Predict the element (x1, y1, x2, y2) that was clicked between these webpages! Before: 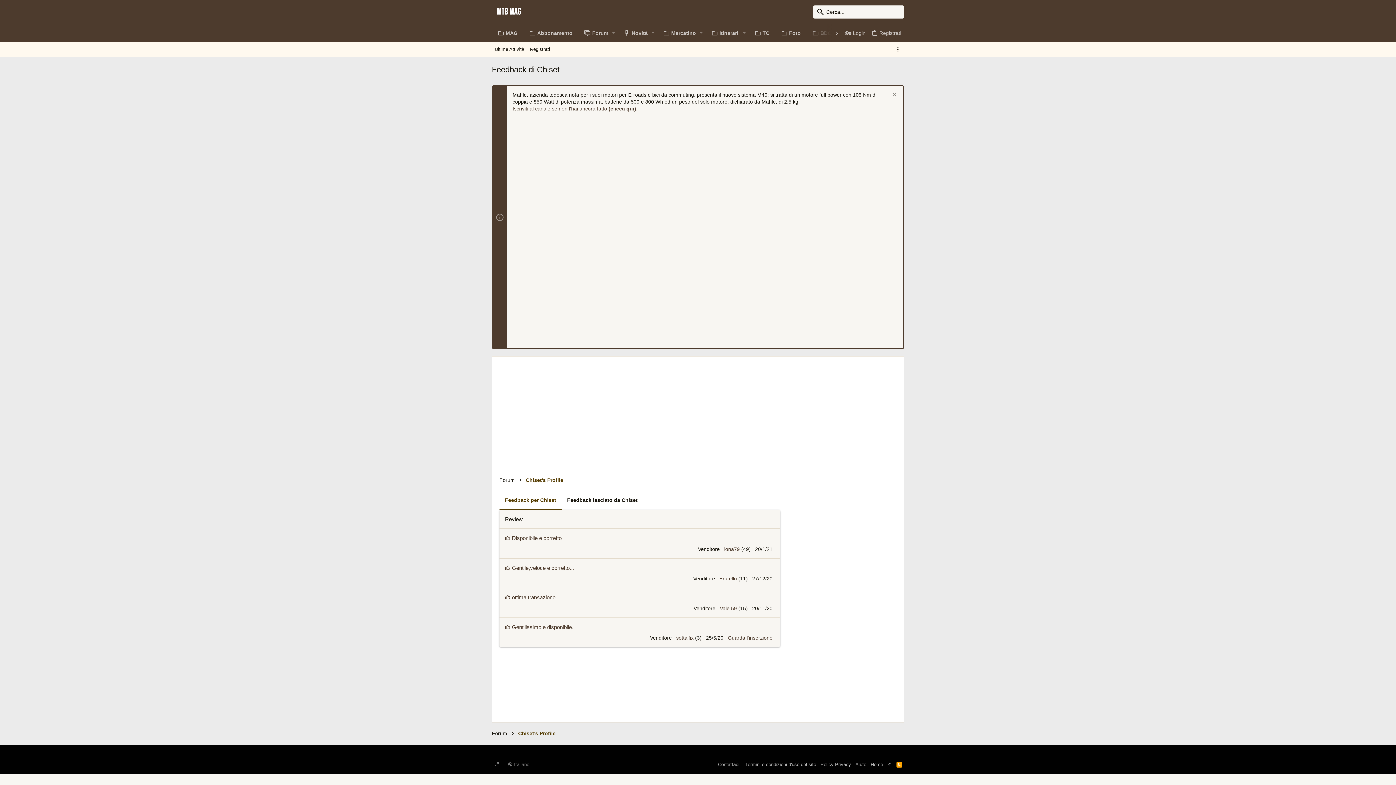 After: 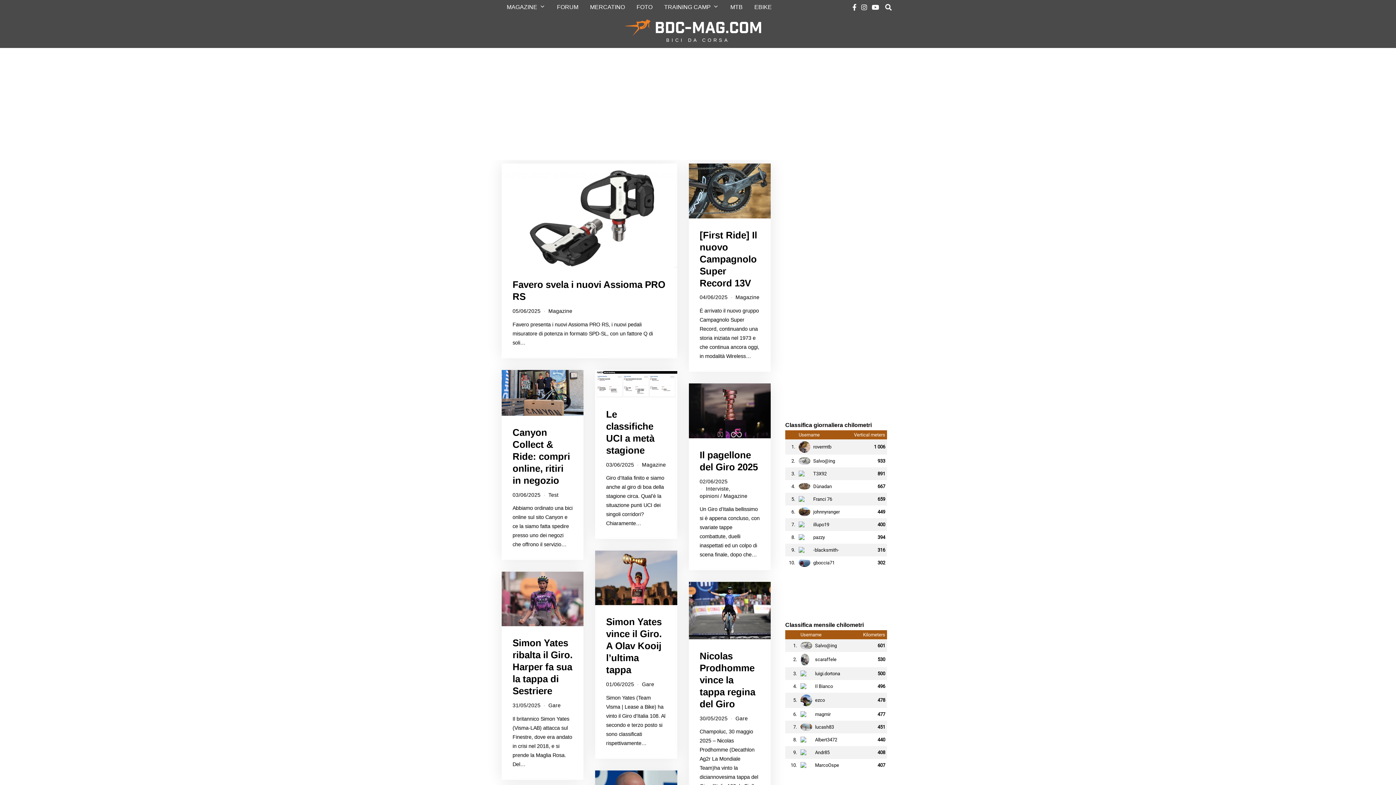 Action: bbox: (806, 24, 837, 42) label: BDC